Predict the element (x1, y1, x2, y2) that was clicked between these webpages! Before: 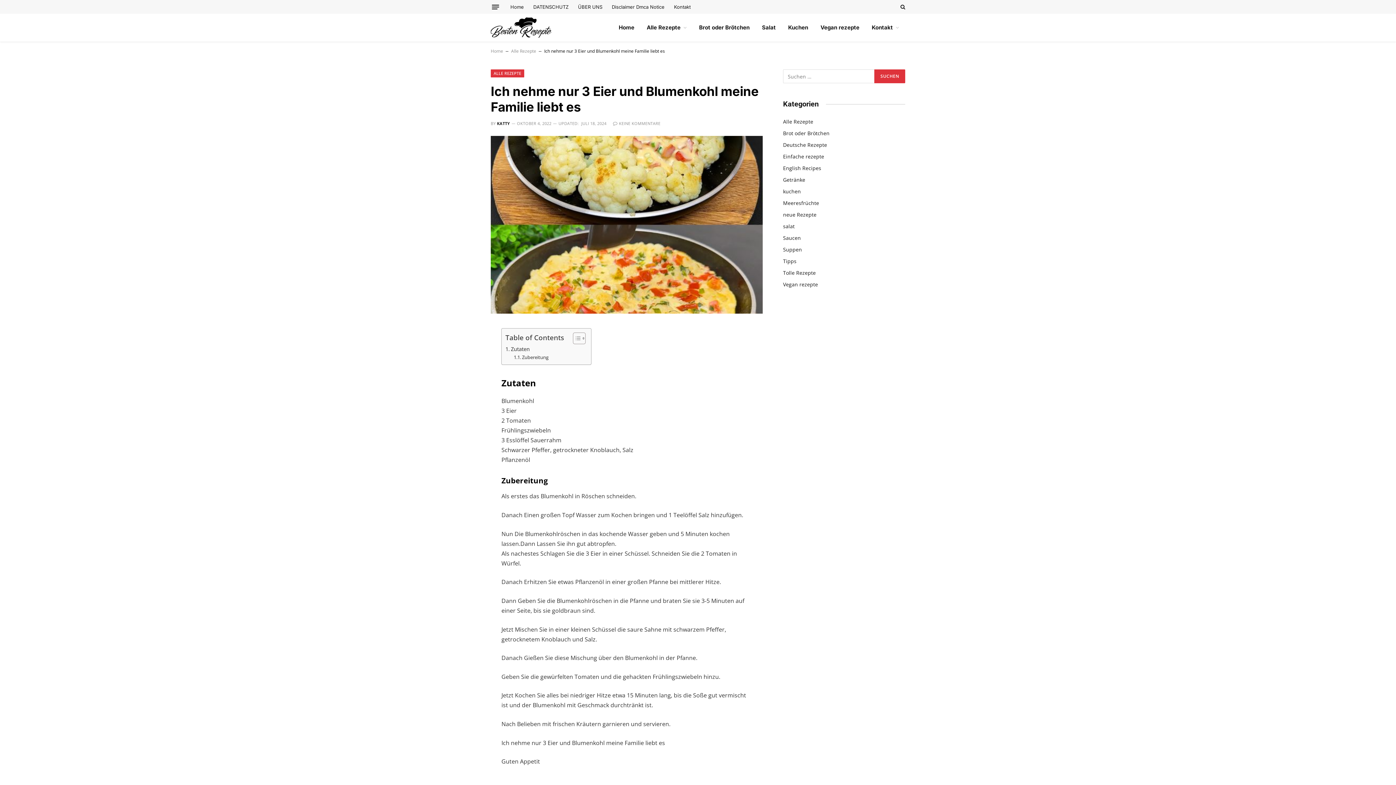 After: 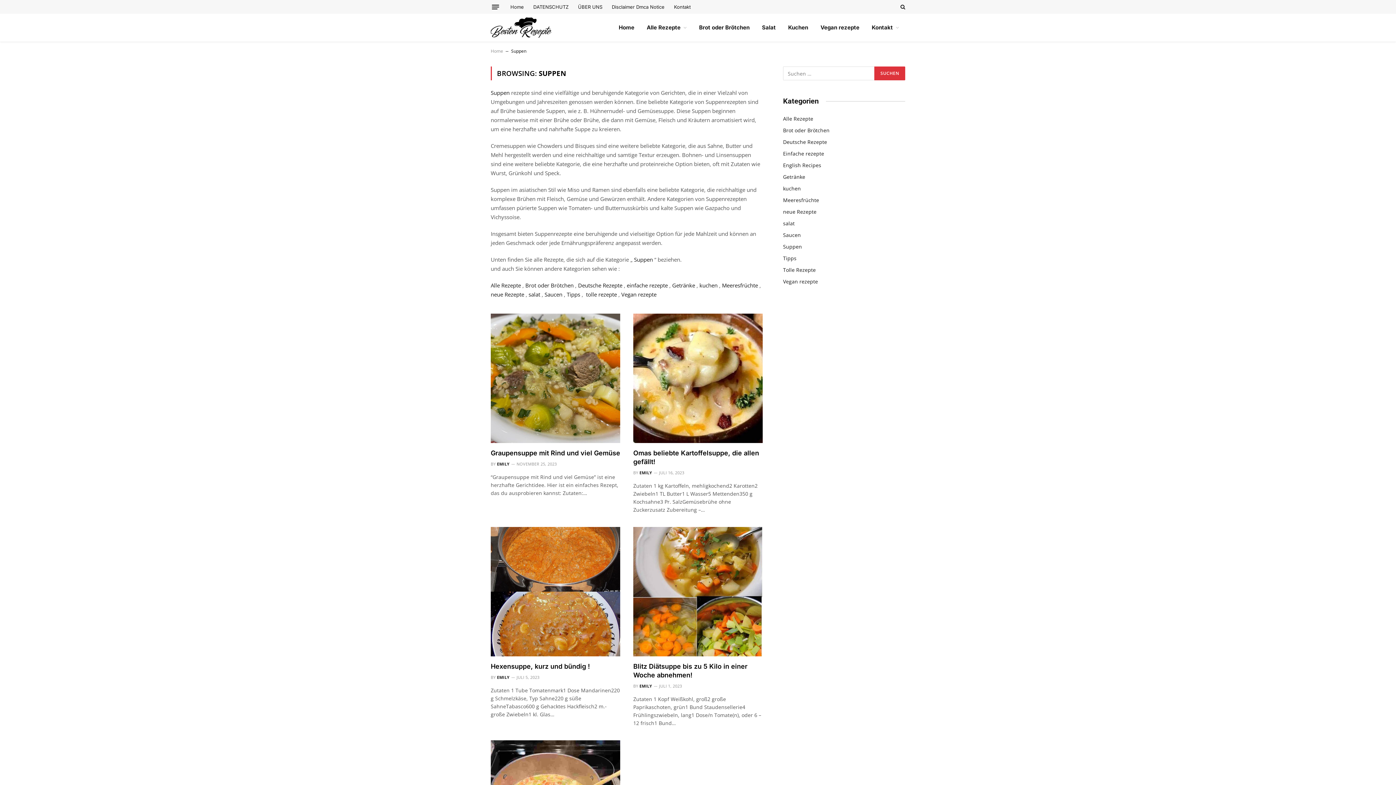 Action: bbox: (783, 245, 802, 253) label: Suppen